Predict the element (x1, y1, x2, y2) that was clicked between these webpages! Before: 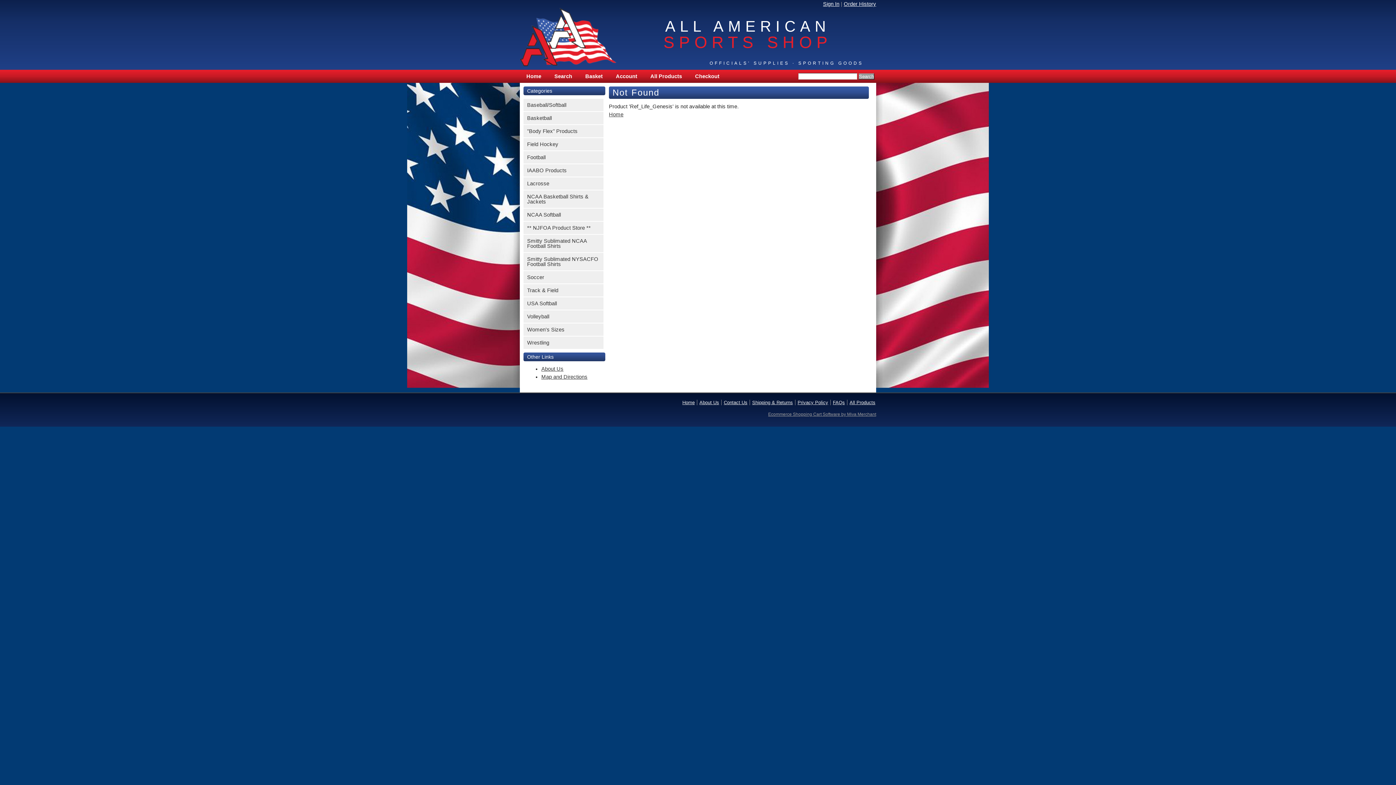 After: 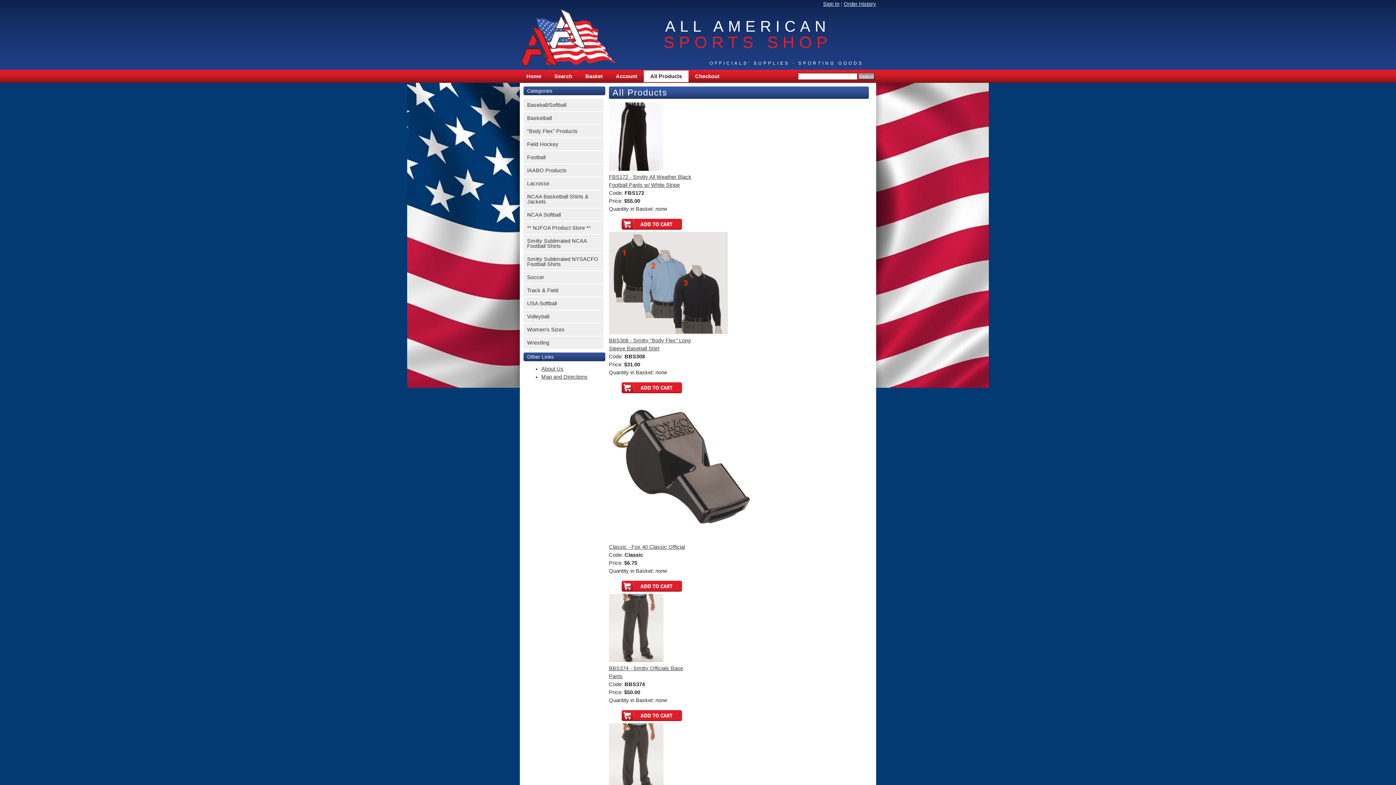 Action: bbox: (849, 400, 875, 405) label: All Products